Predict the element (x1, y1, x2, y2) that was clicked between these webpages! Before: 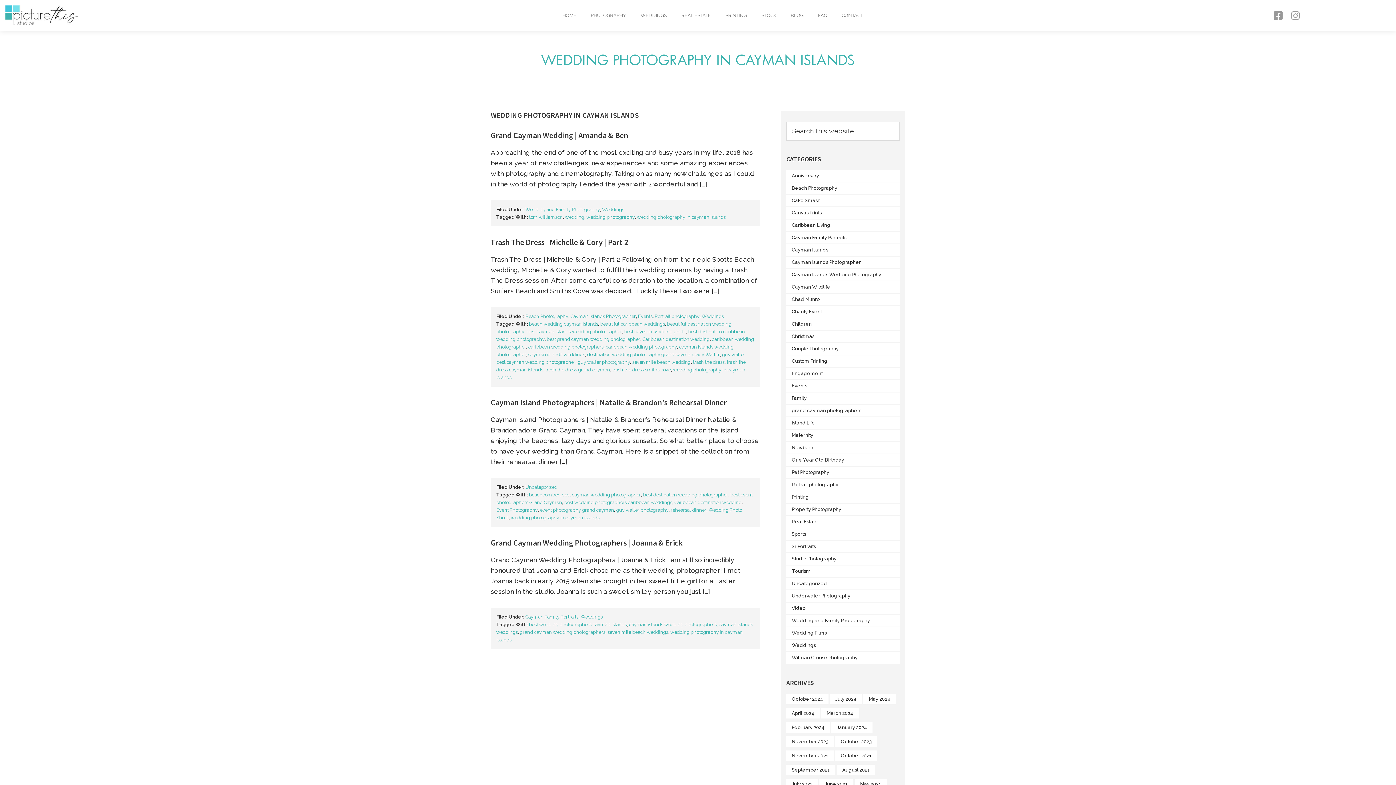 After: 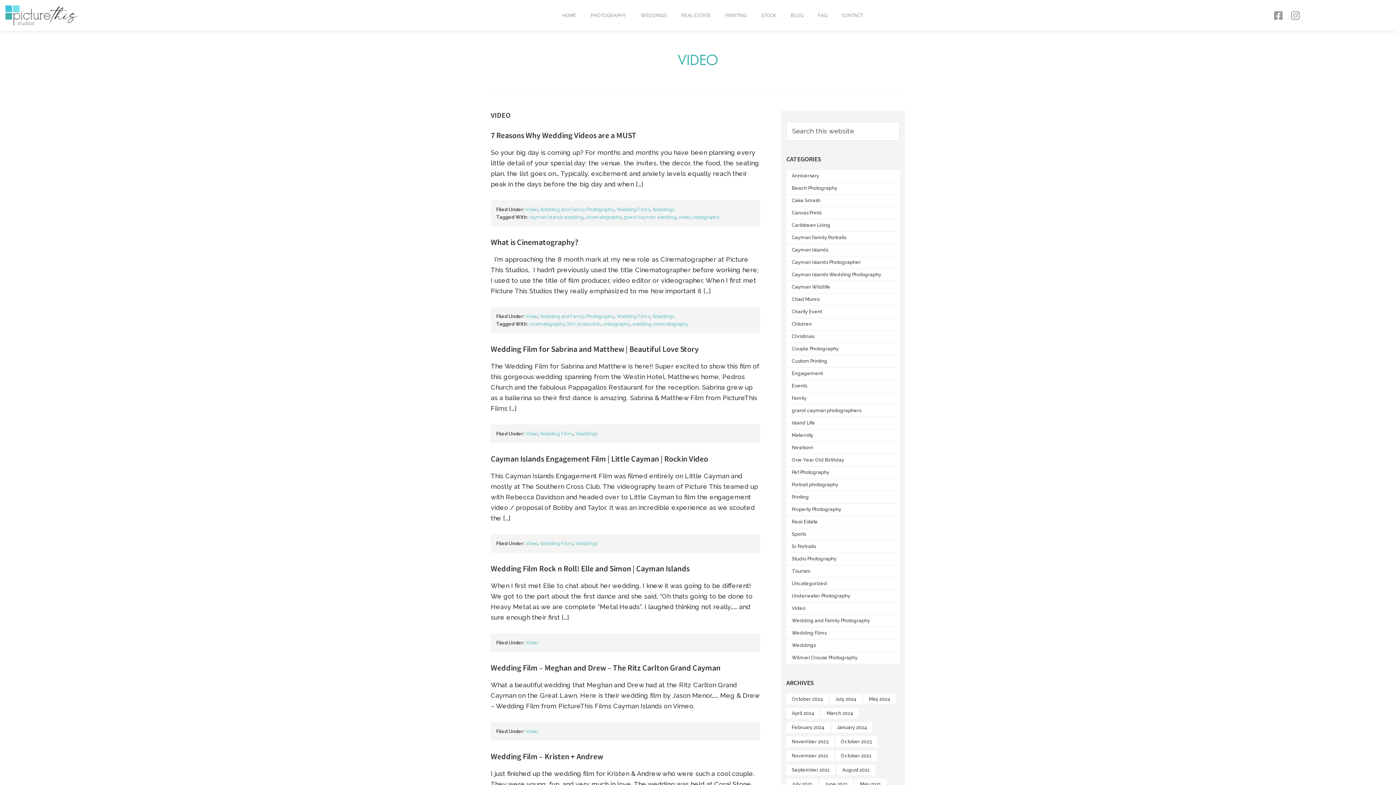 Action: bbox: (786, 602, 900, 614) label: Video